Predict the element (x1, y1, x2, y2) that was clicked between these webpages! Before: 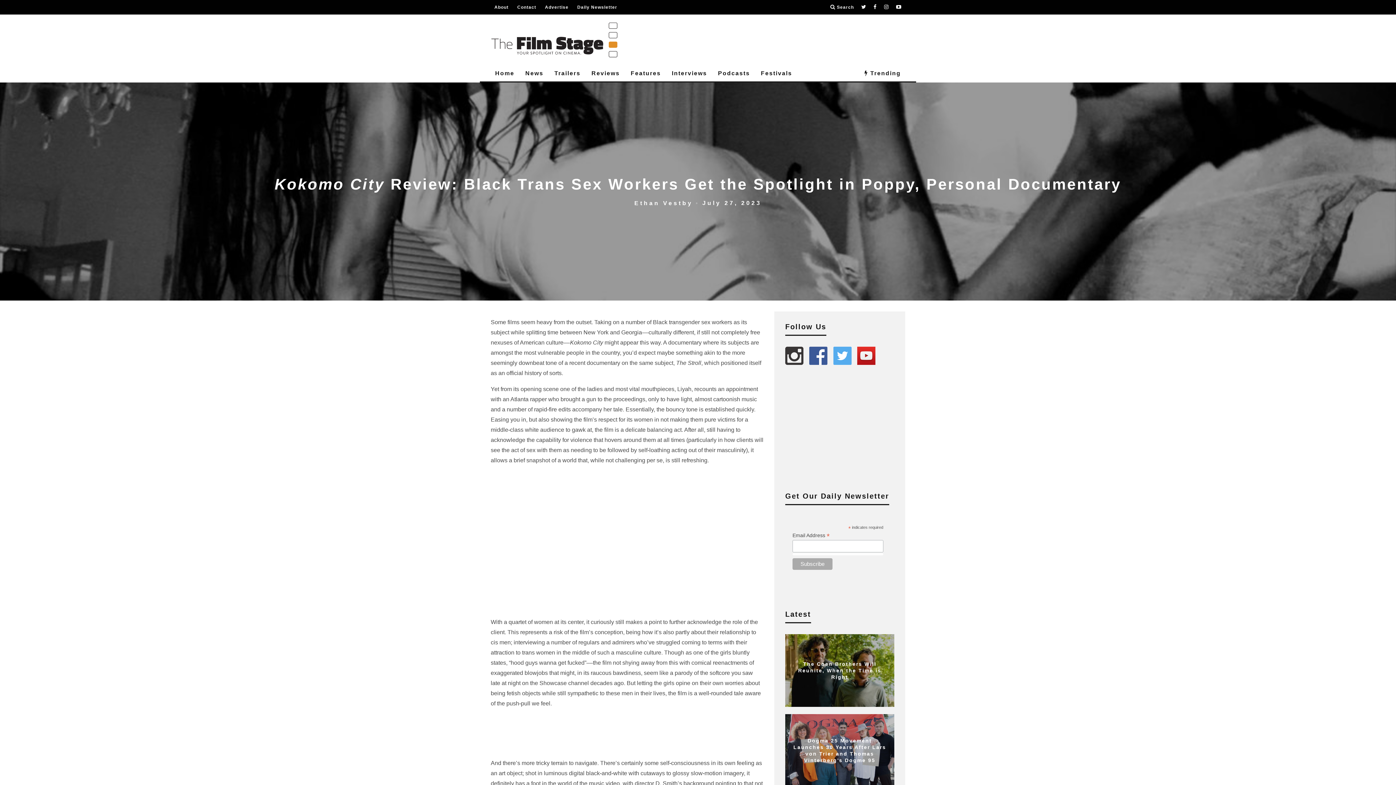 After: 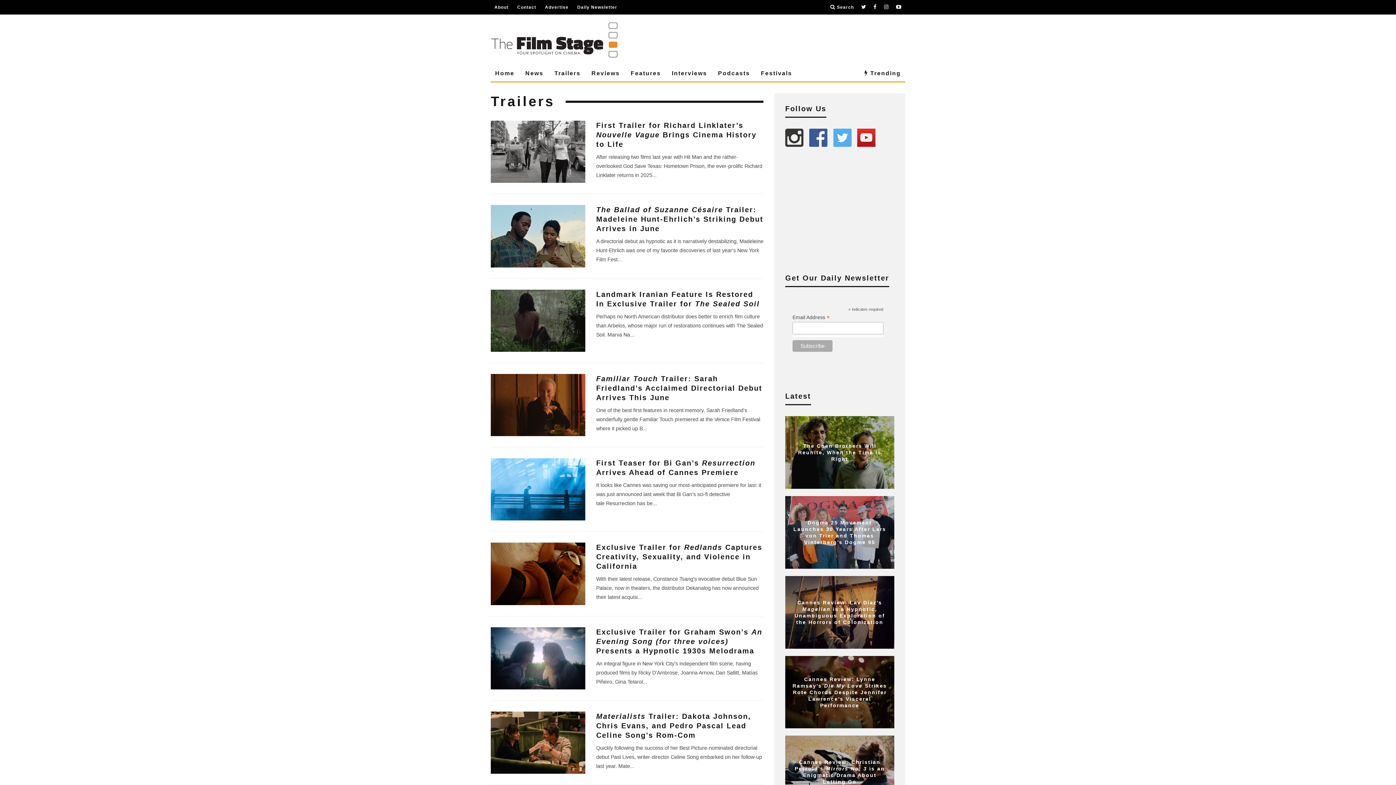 Action: label: Trailers bbox: (550, 65, 585, 81)